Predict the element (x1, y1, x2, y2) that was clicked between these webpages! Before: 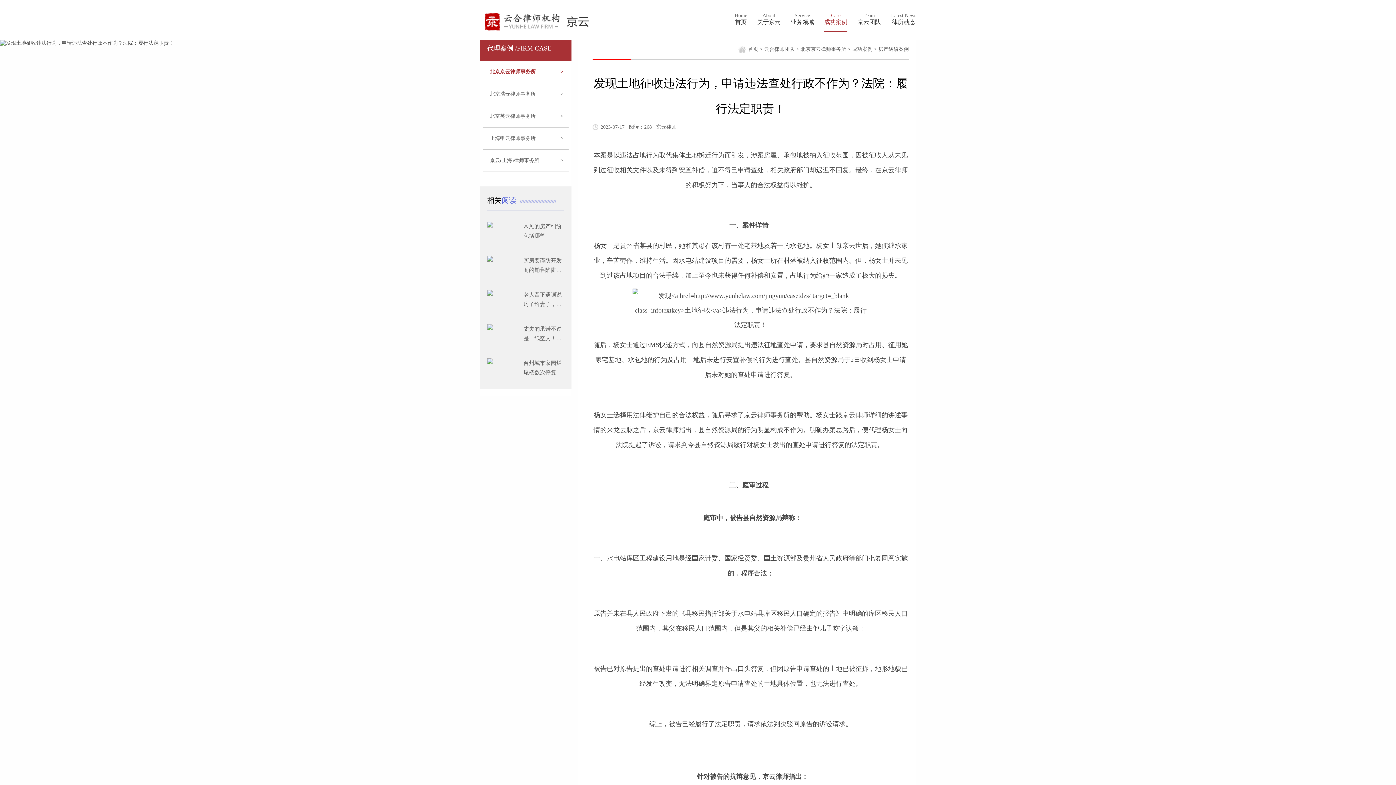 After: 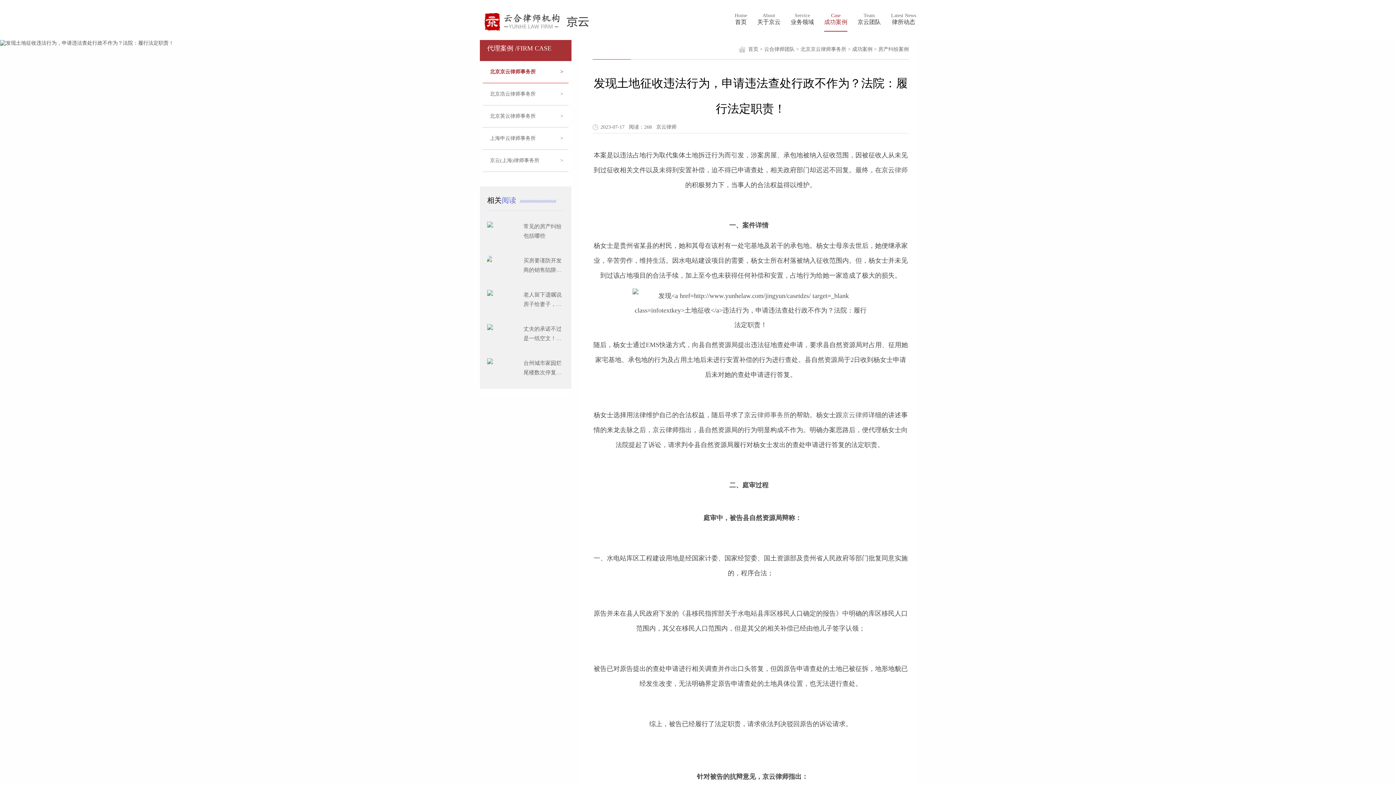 Action: bbox: (487, 256, 520, 279)